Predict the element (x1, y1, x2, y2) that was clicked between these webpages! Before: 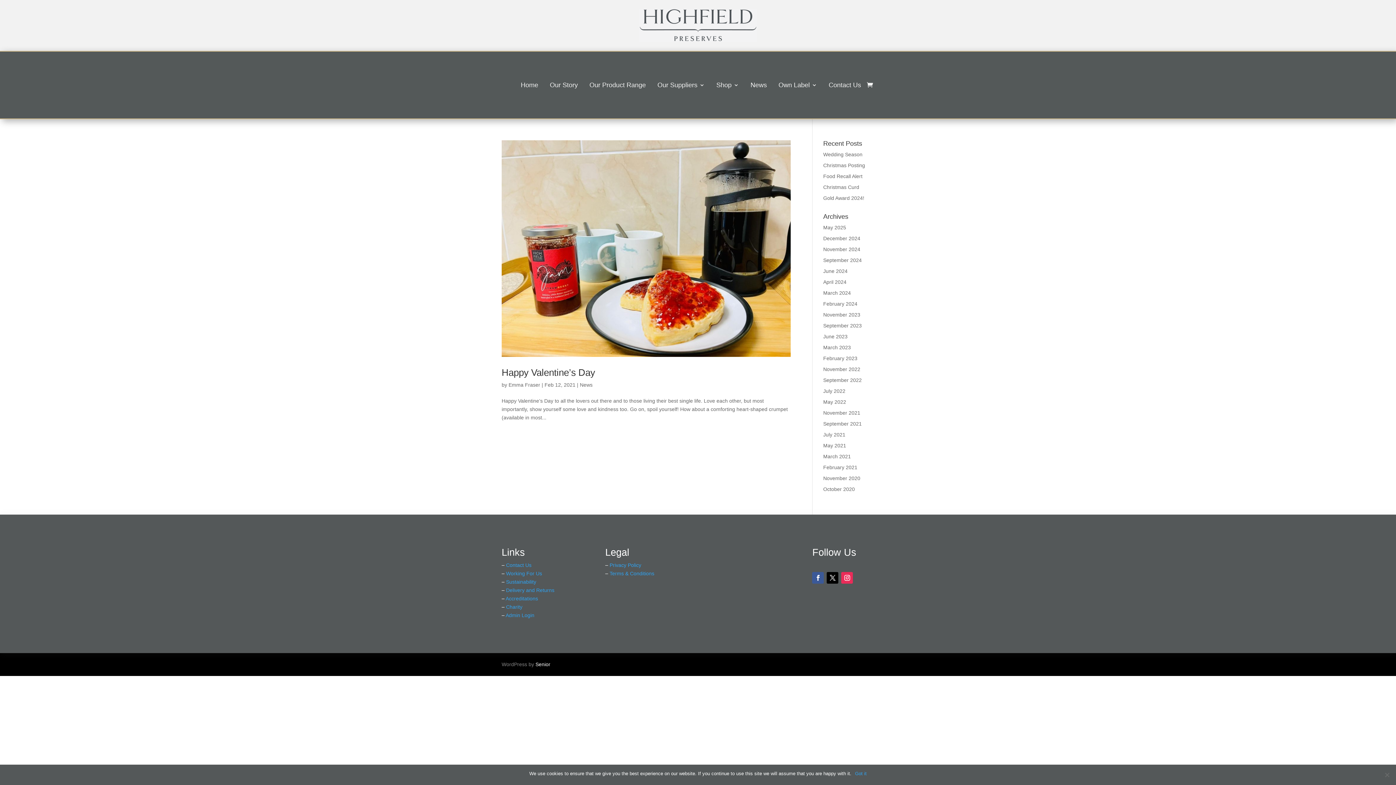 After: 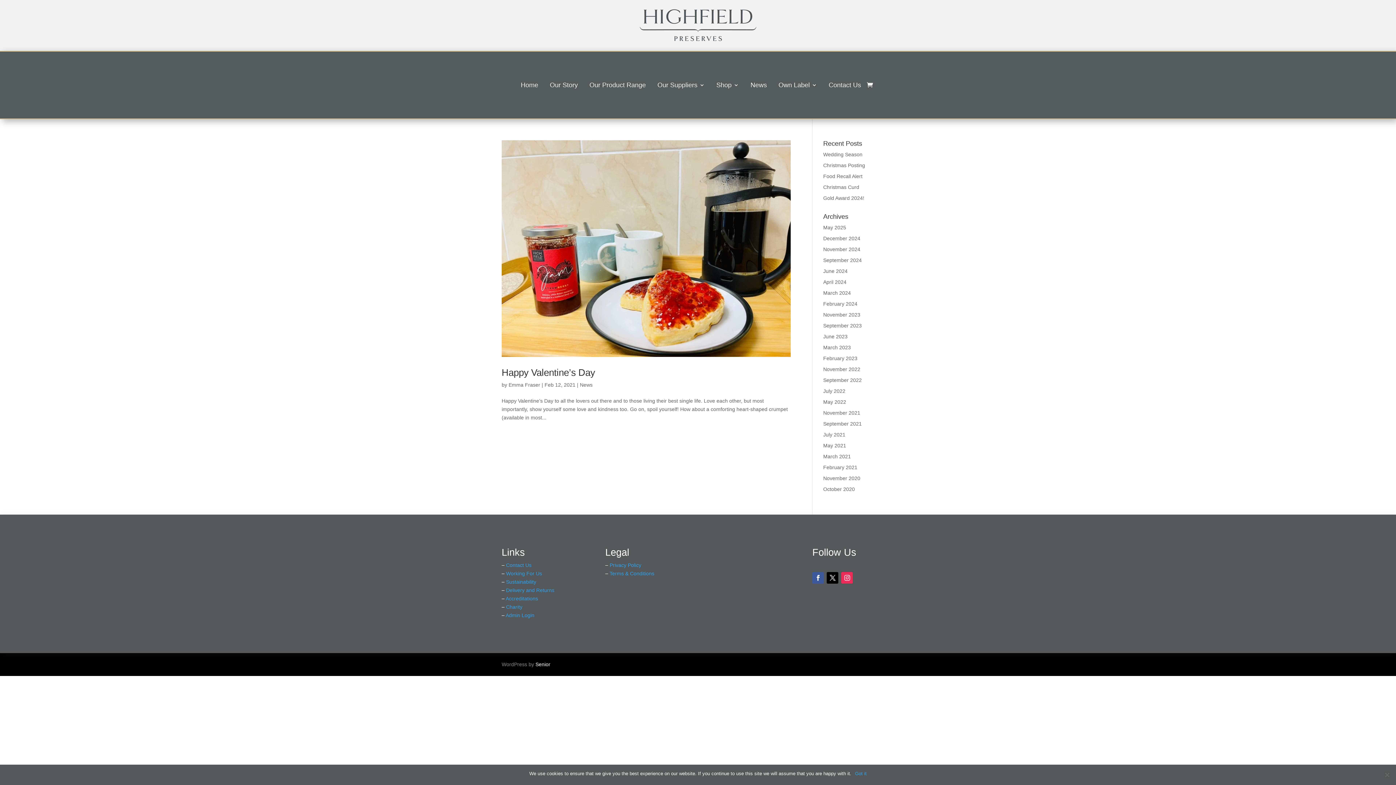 Action: bbox: (841, 572, 853, 583)